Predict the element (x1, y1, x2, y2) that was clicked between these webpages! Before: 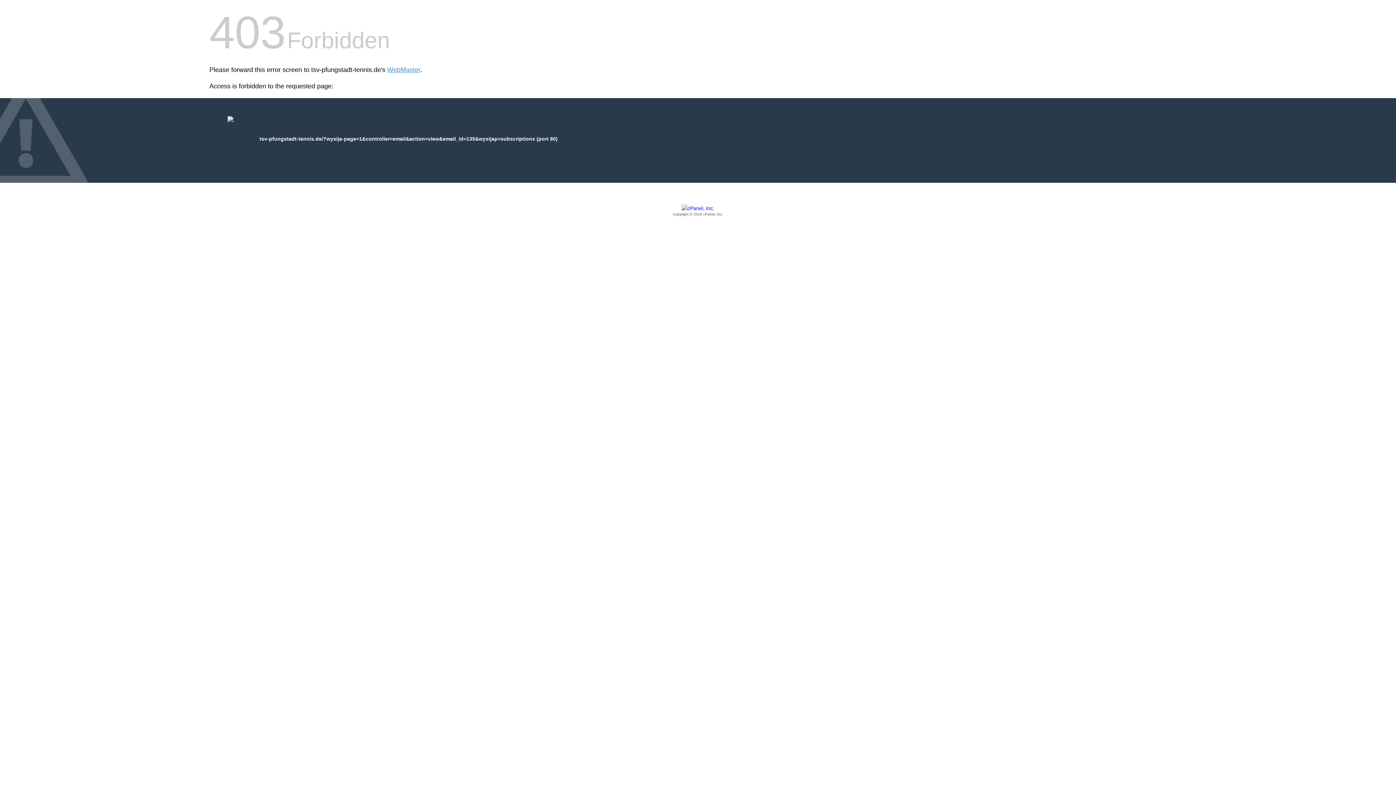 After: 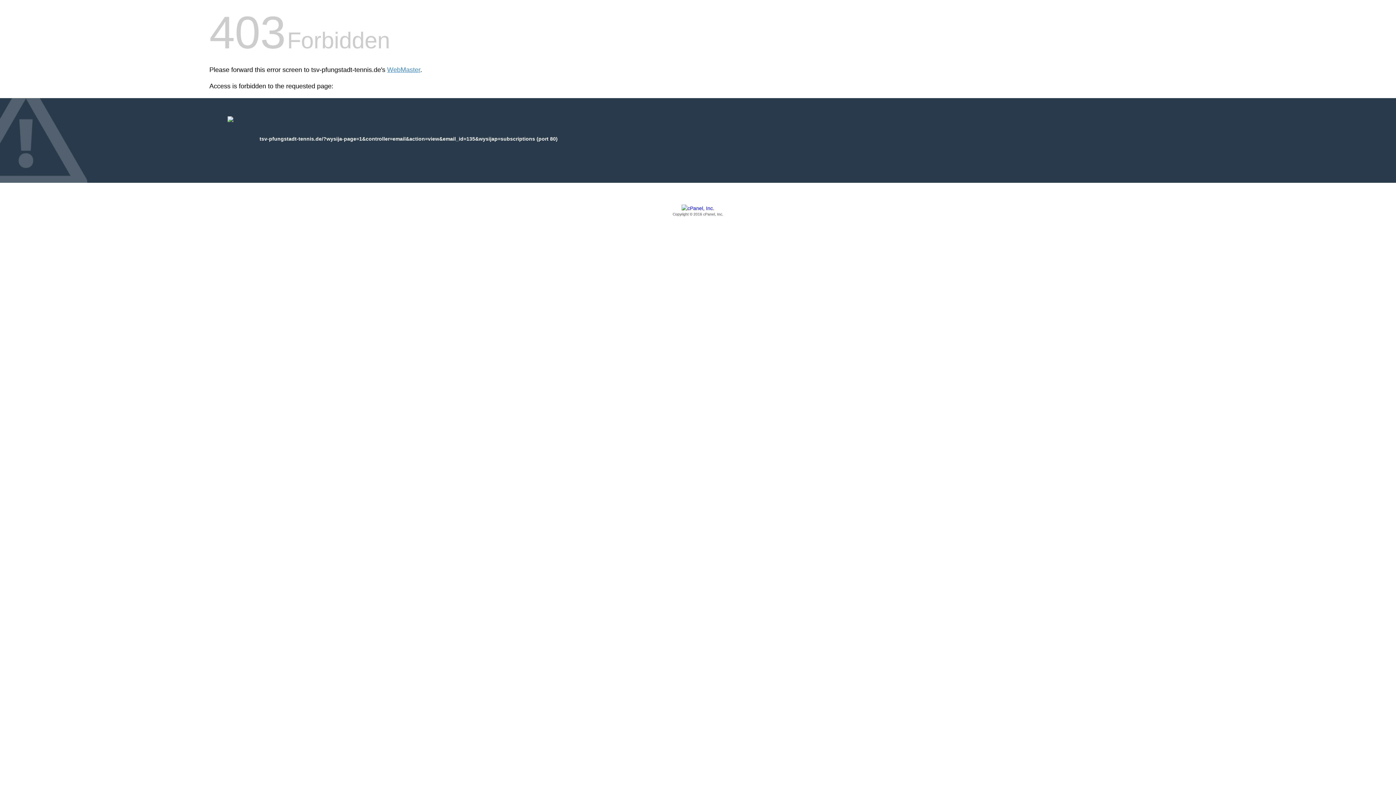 Action: bbox: (209, 205, 1186, 217) label: Copyright © 2016 cPanel, Inc.